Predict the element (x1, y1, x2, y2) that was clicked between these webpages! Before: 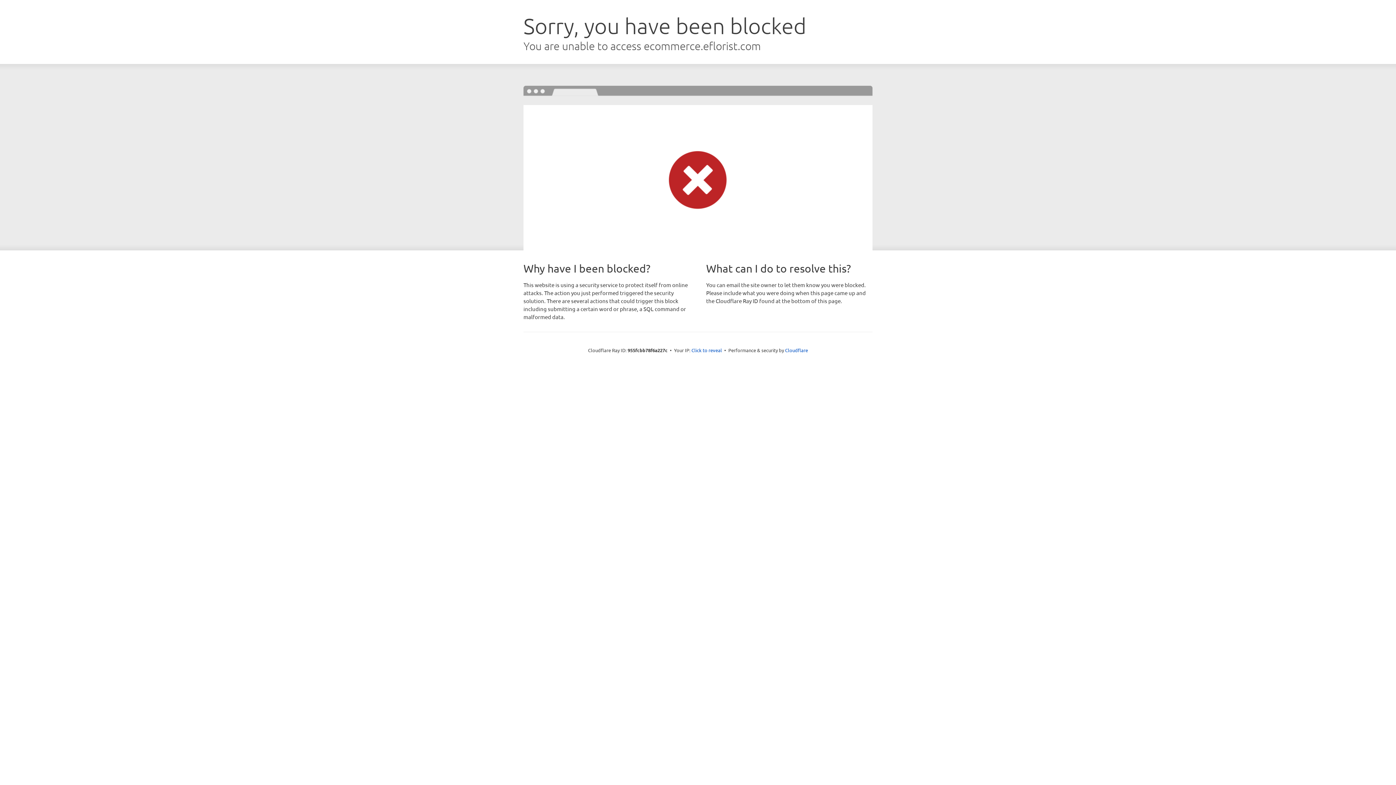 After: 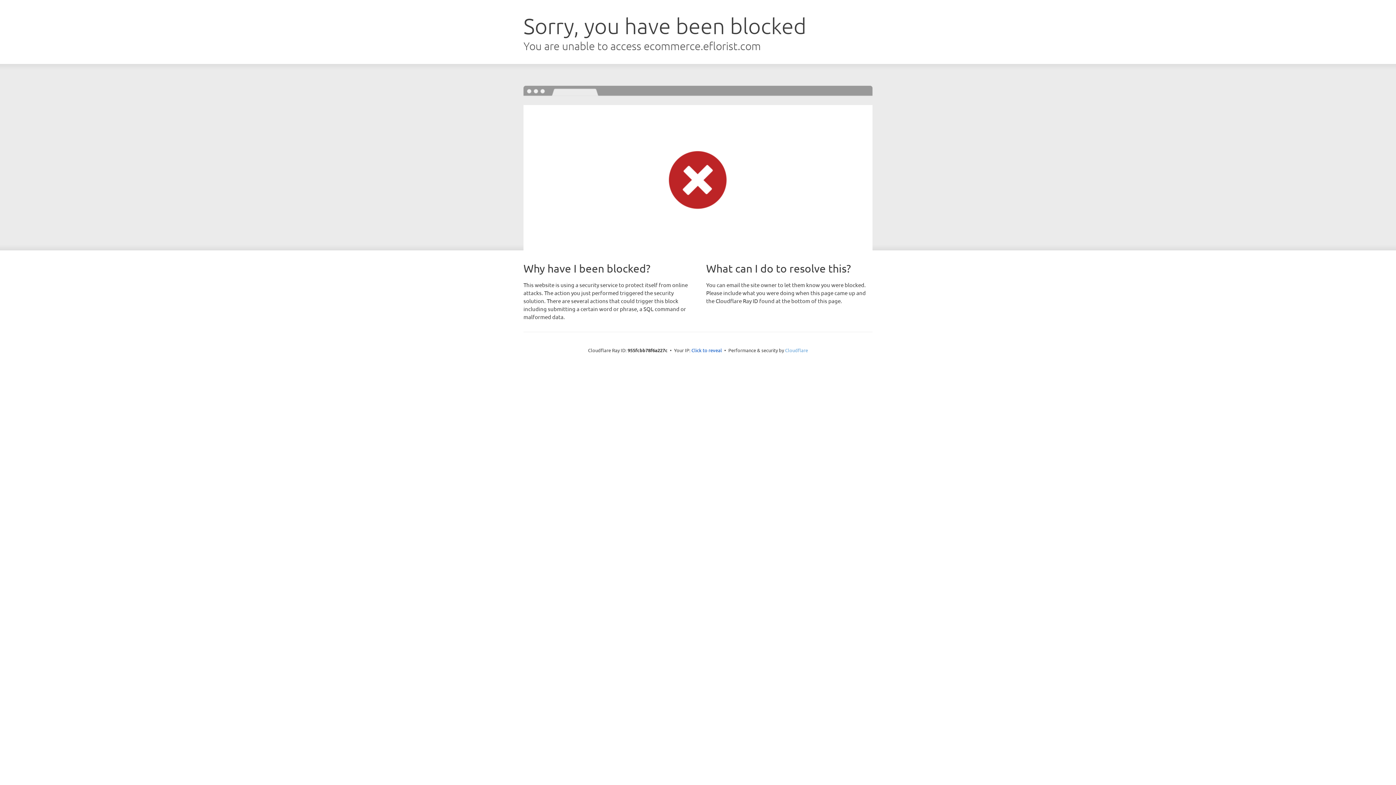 Action: label: Cloudflare bbox: (785, 347, 808, 353)